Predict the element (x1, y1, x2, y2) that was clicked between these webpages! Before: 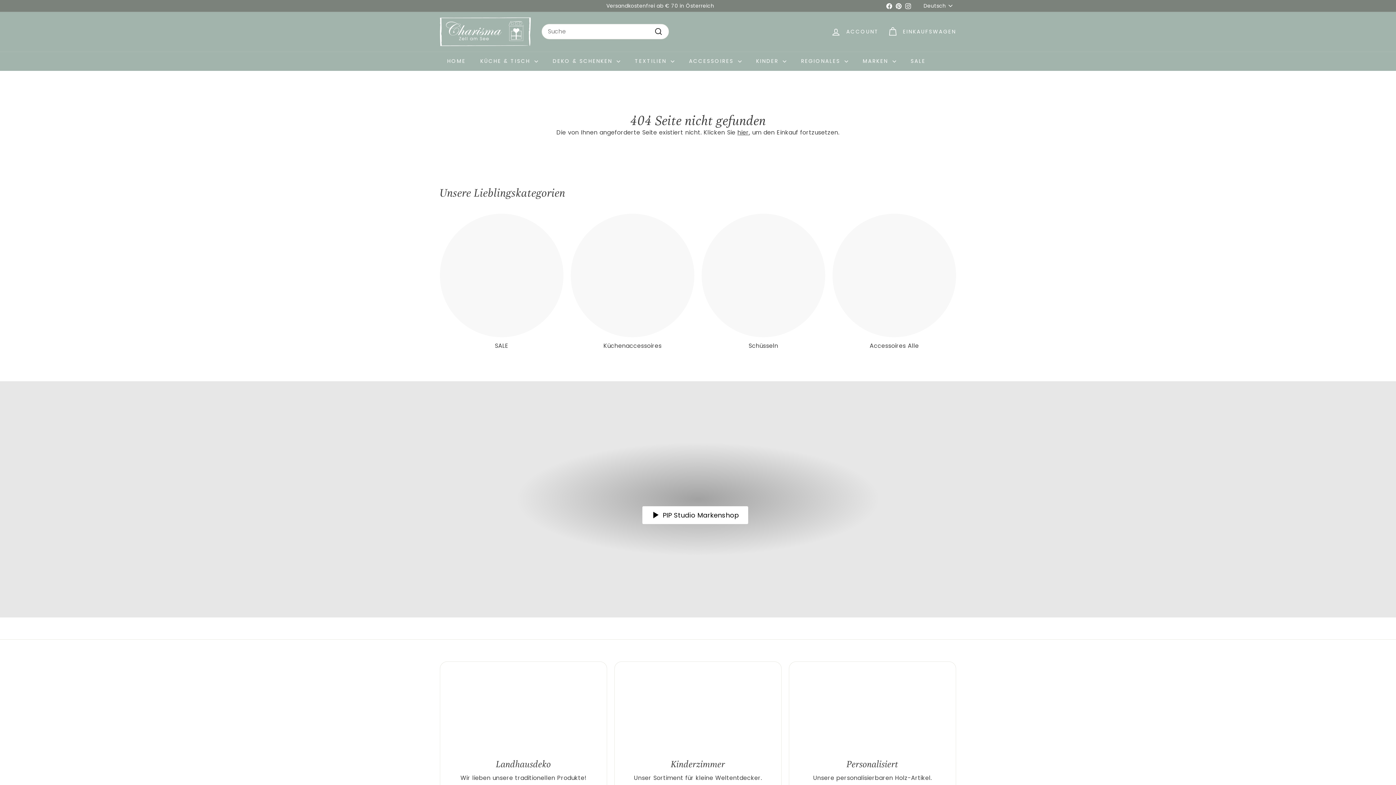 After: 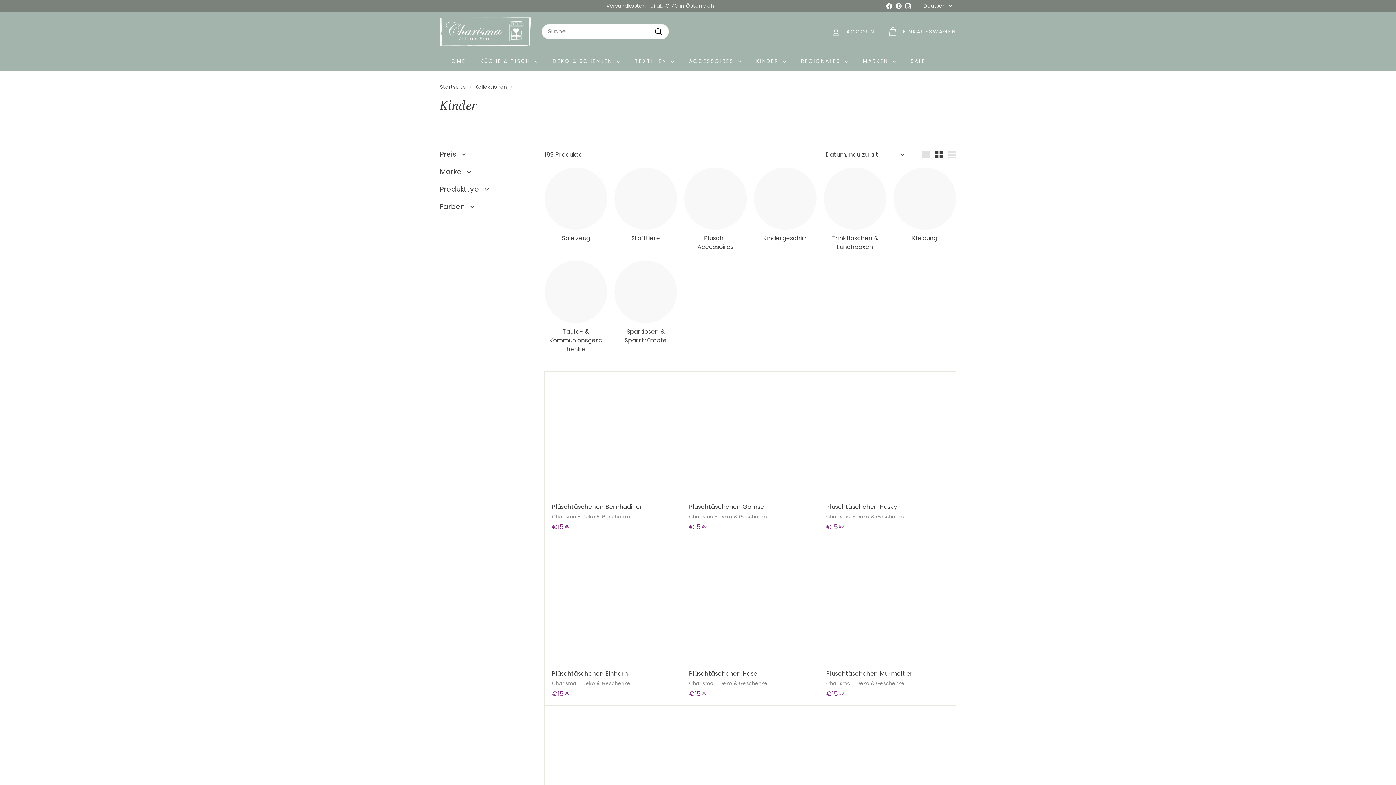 Action: label: Kinderzimmer bbox: (625, 672, 770, 751)